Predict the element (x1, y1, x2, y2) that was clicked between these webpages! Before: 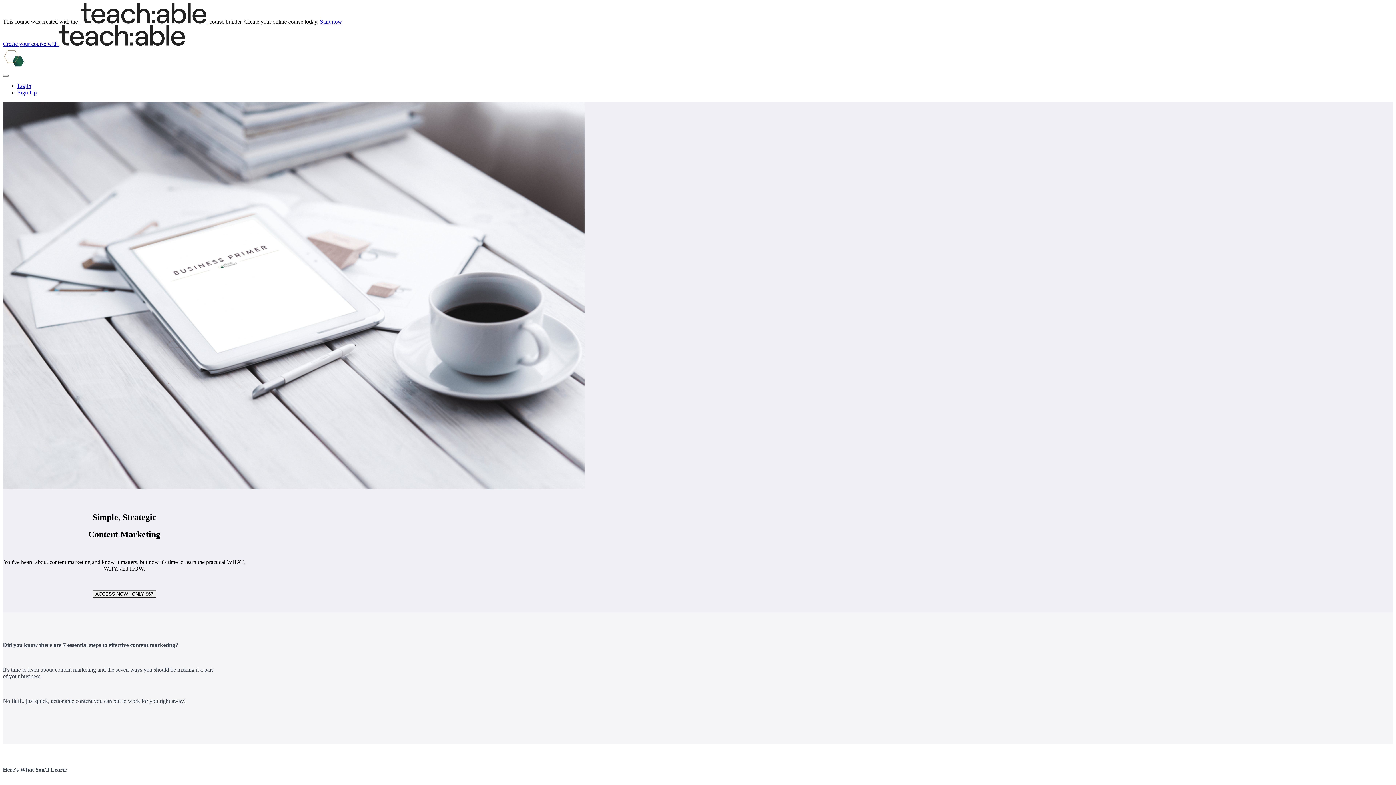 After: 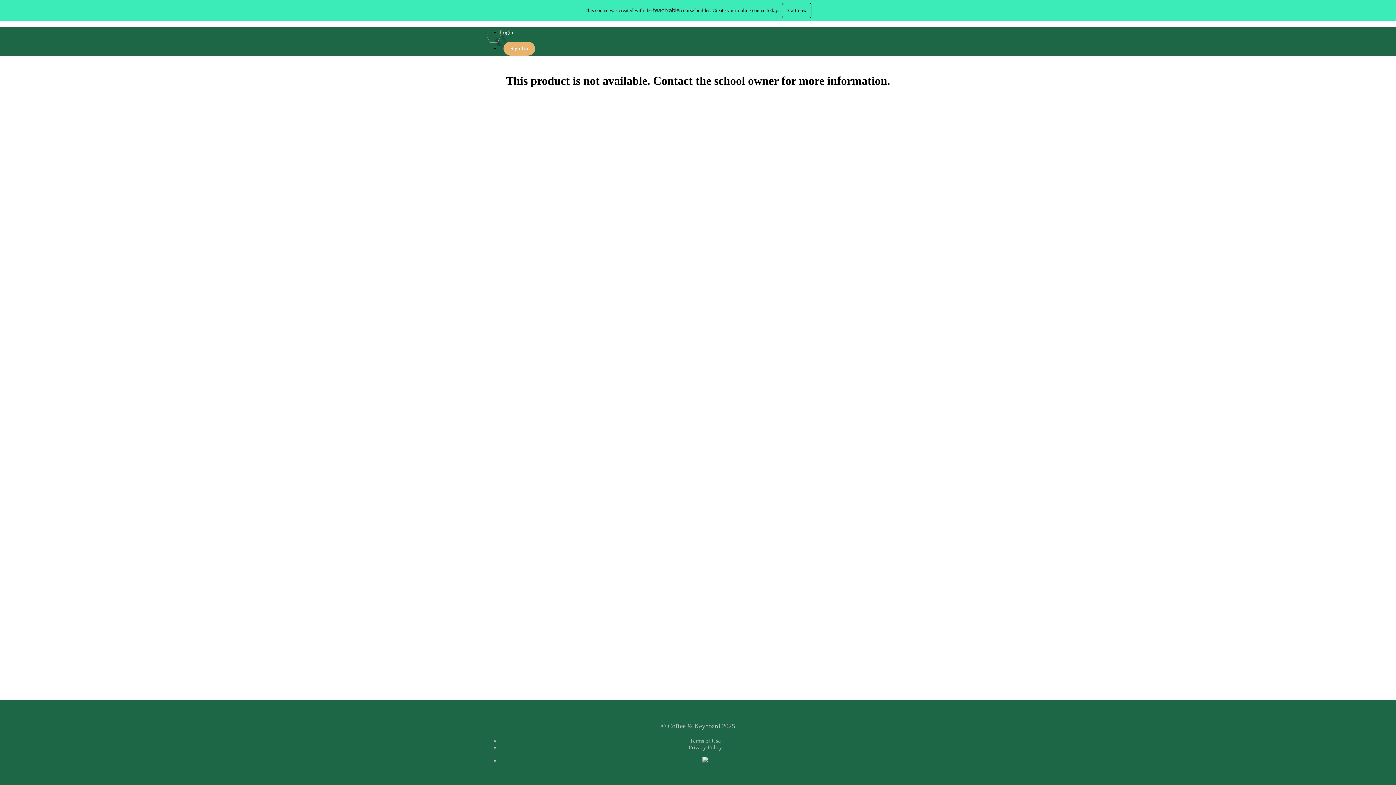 Action: bbox: (17, 89, 36, 95) label: Sign Up